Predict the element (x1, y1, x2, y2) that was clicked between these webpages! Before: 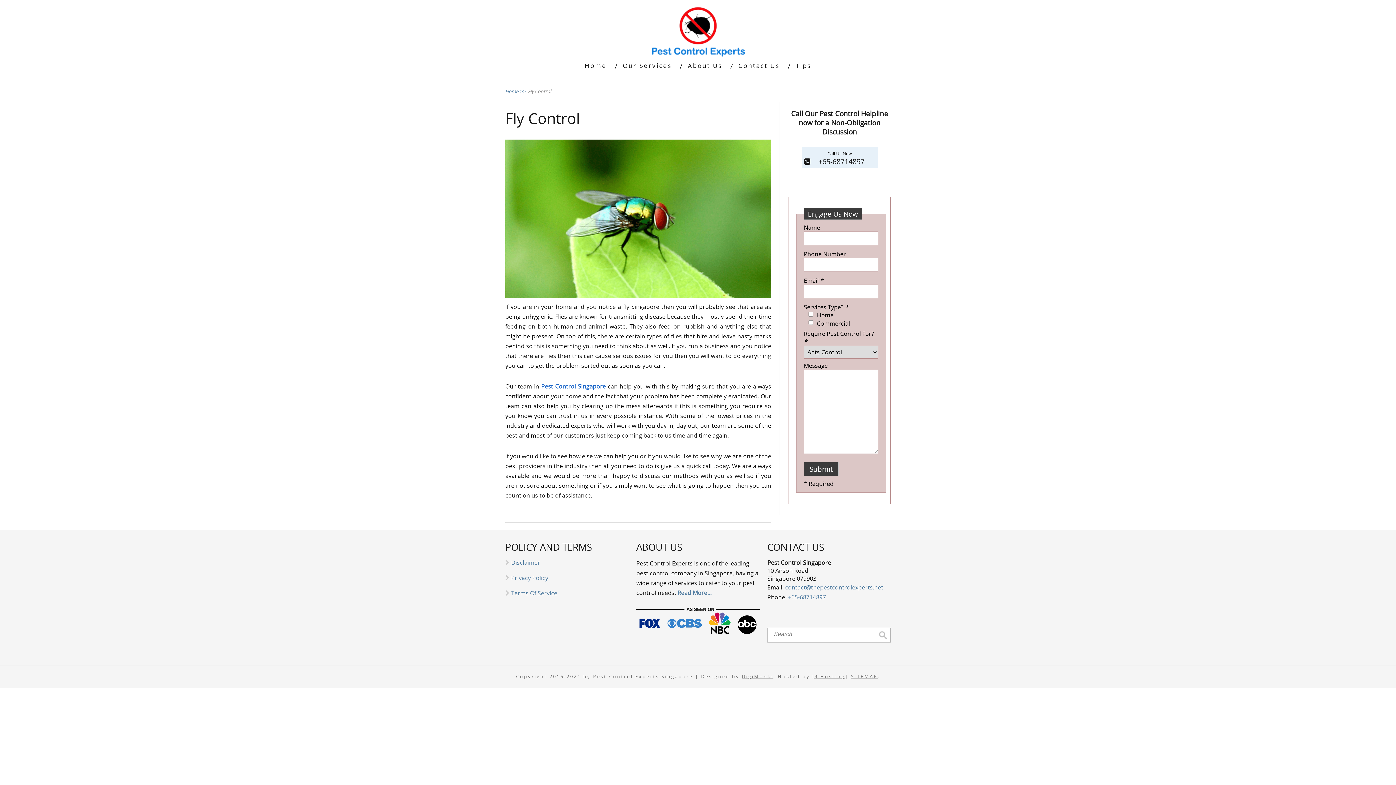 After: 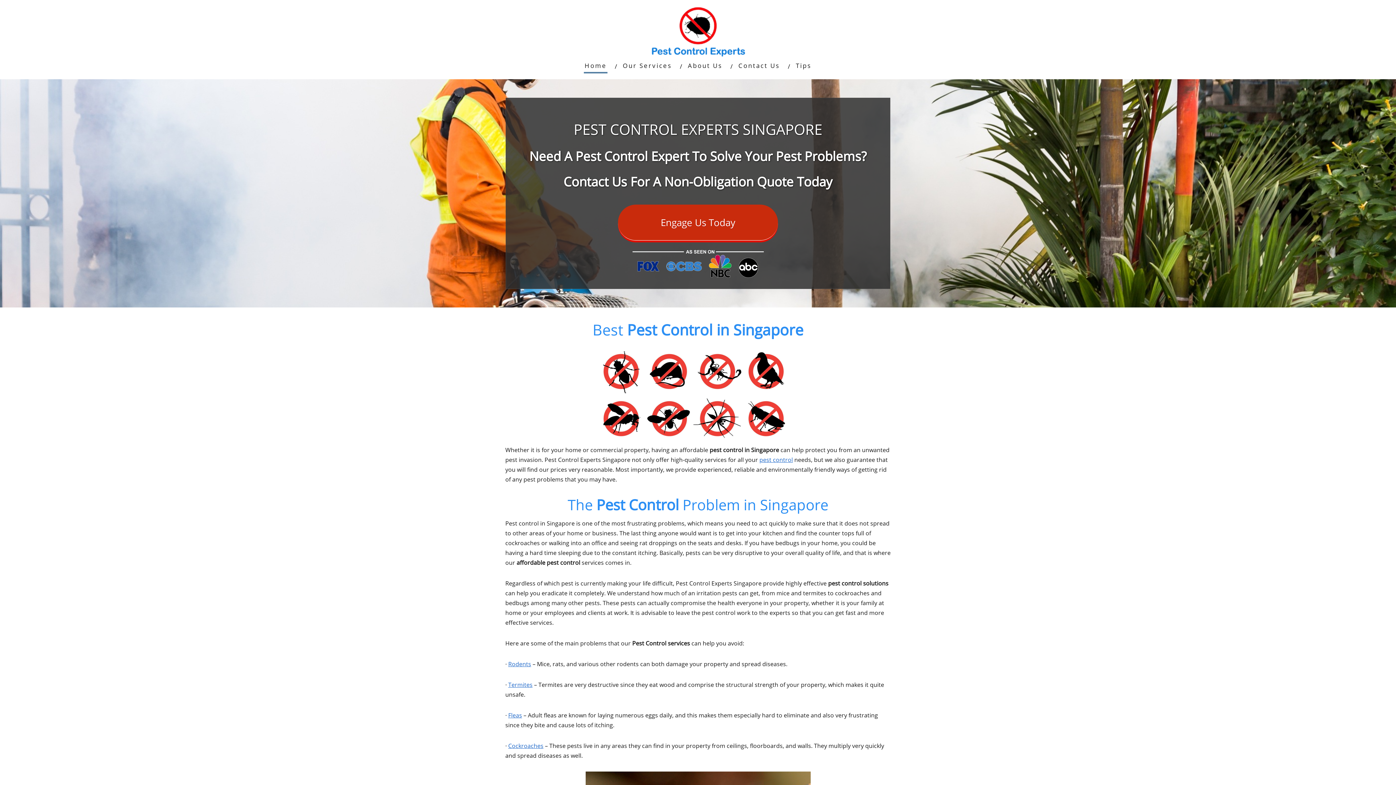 Action: label: Pest Control Singapore bbox: (541, 382, 605, 390)